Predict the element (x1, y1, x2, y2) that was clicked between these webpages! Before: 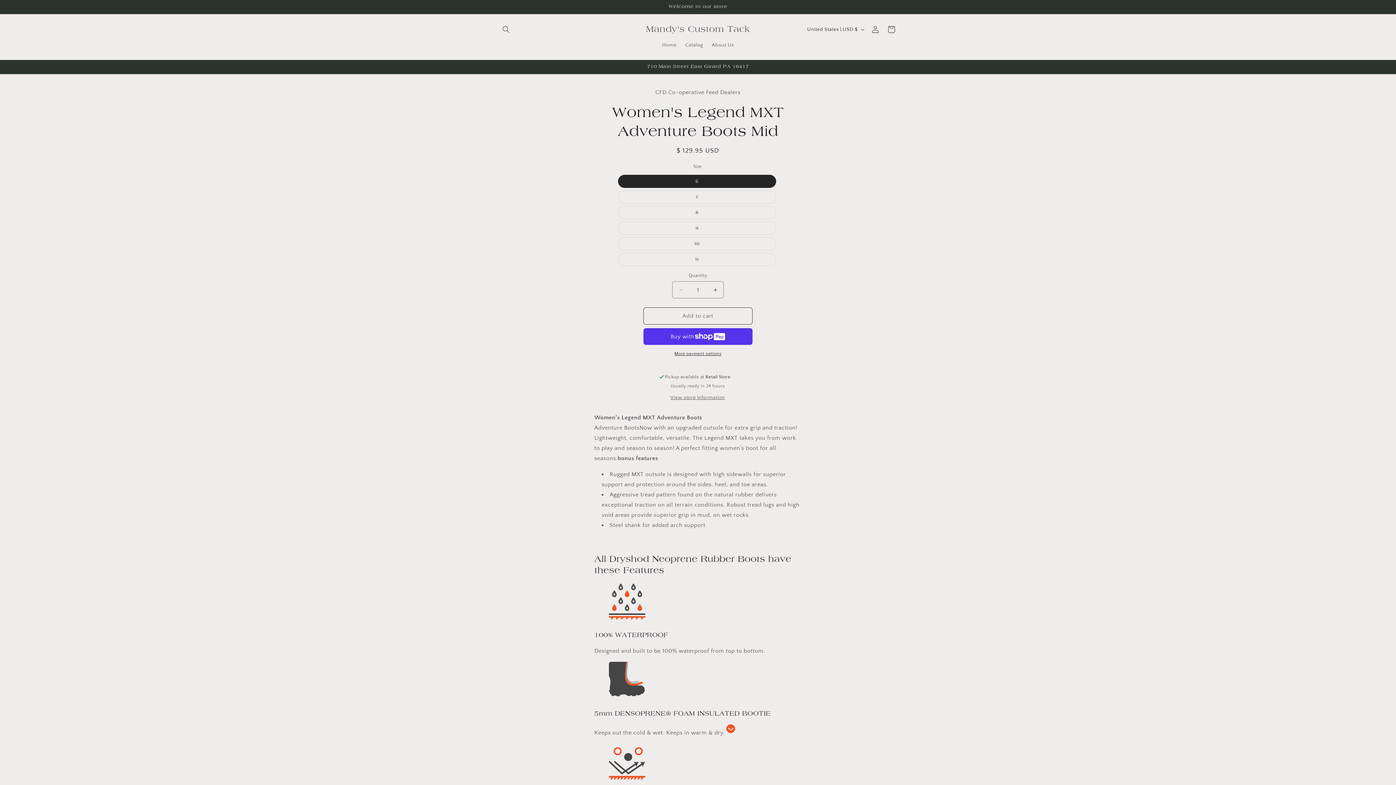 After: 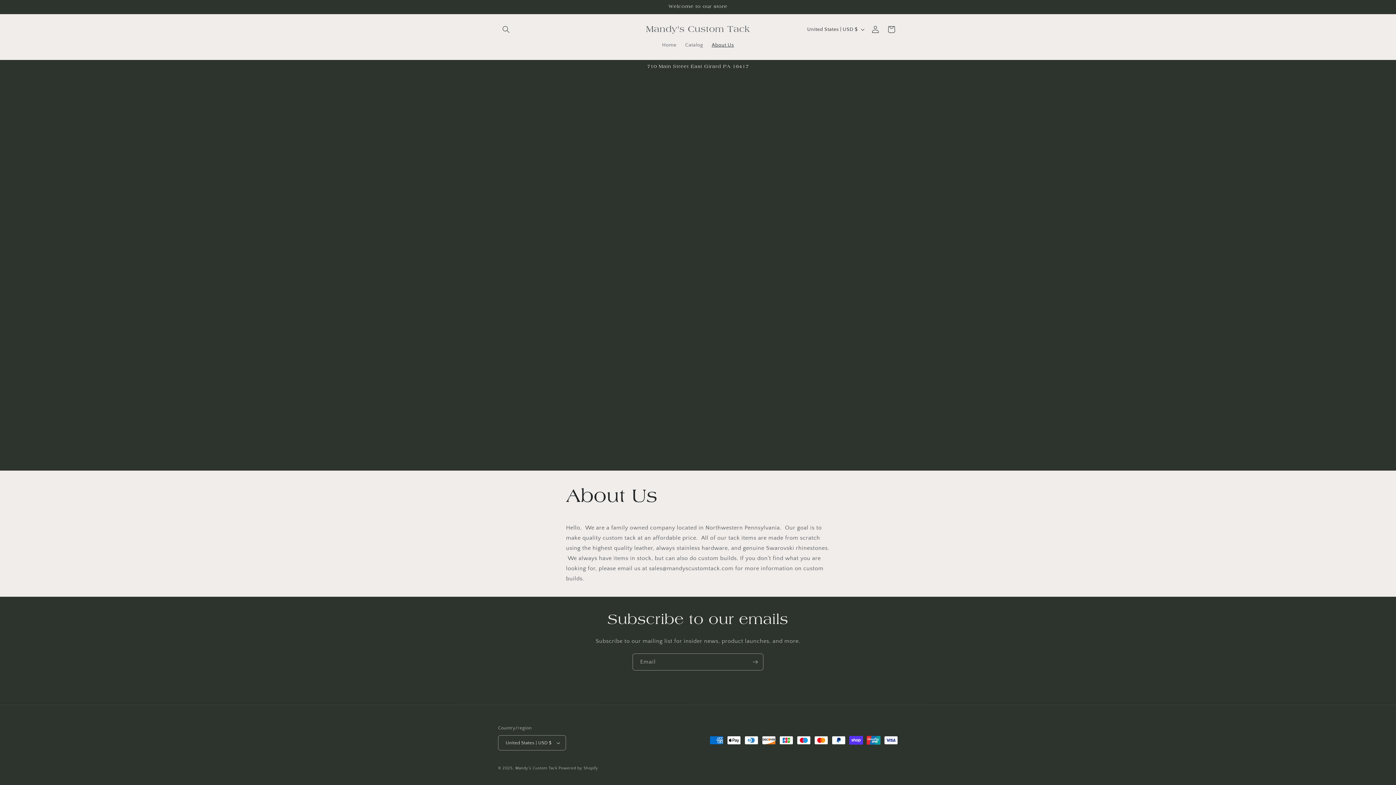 Action: label: About Us bbox: (707, 37, 738, 52)